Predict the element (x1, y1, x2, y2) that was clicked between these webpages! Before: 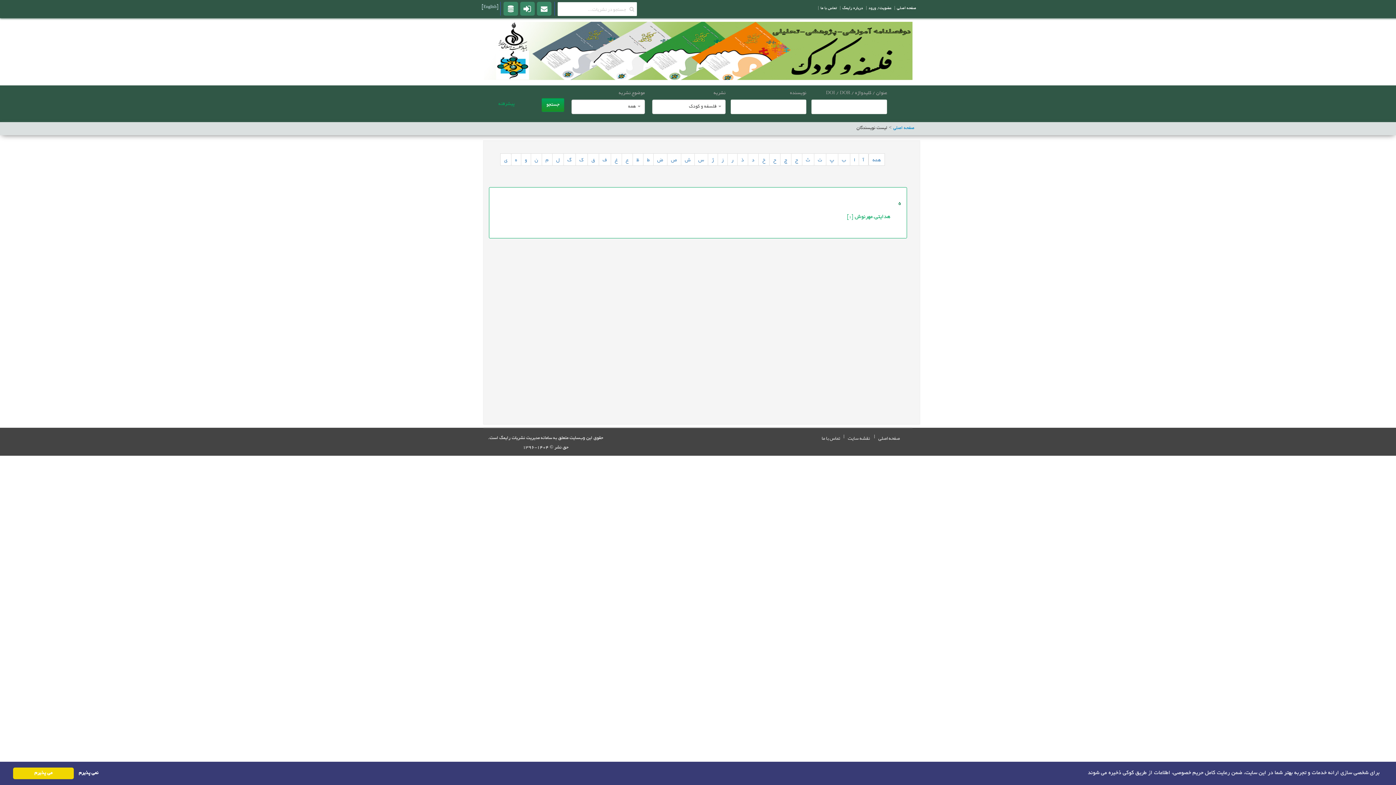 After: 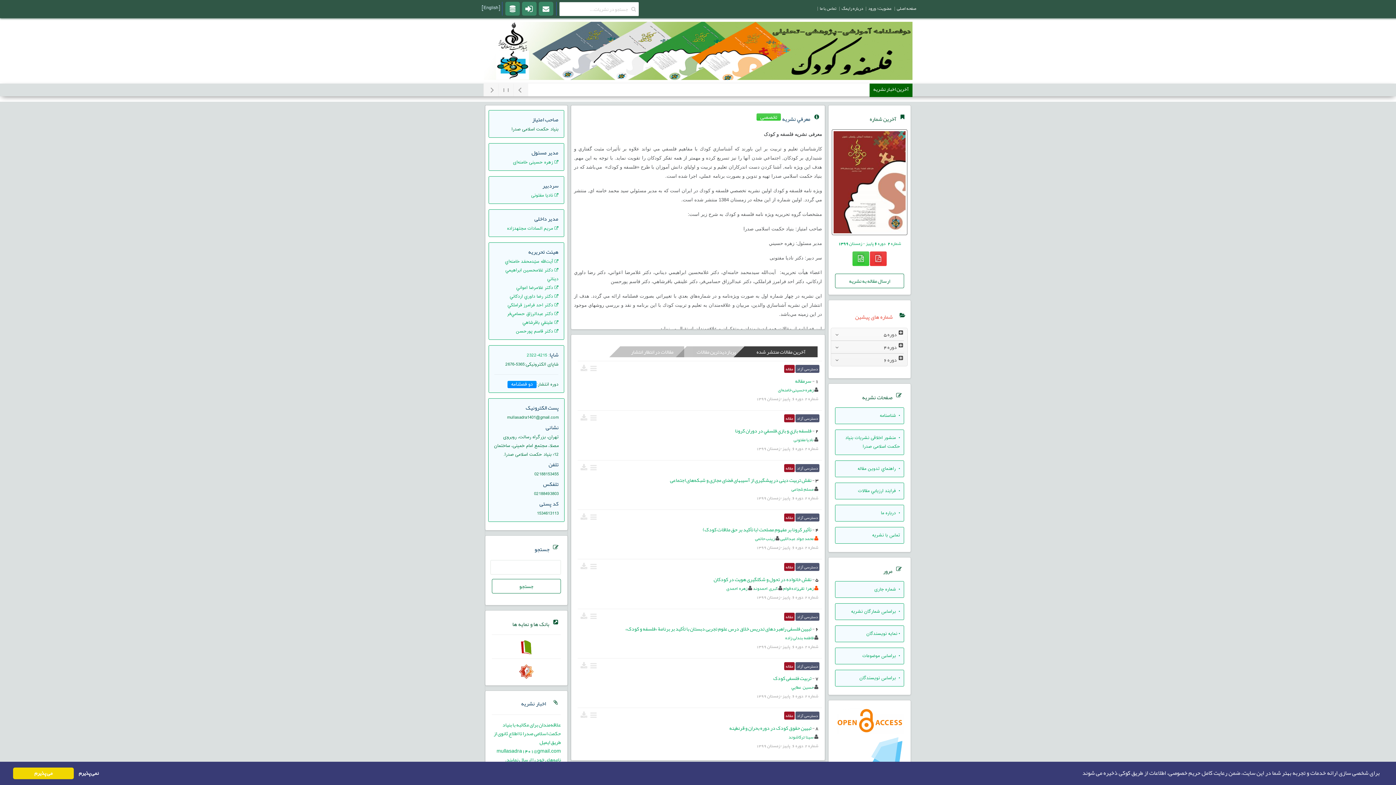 Action: bbox: (893, 125, 914, 131) label: صفحه اصلی